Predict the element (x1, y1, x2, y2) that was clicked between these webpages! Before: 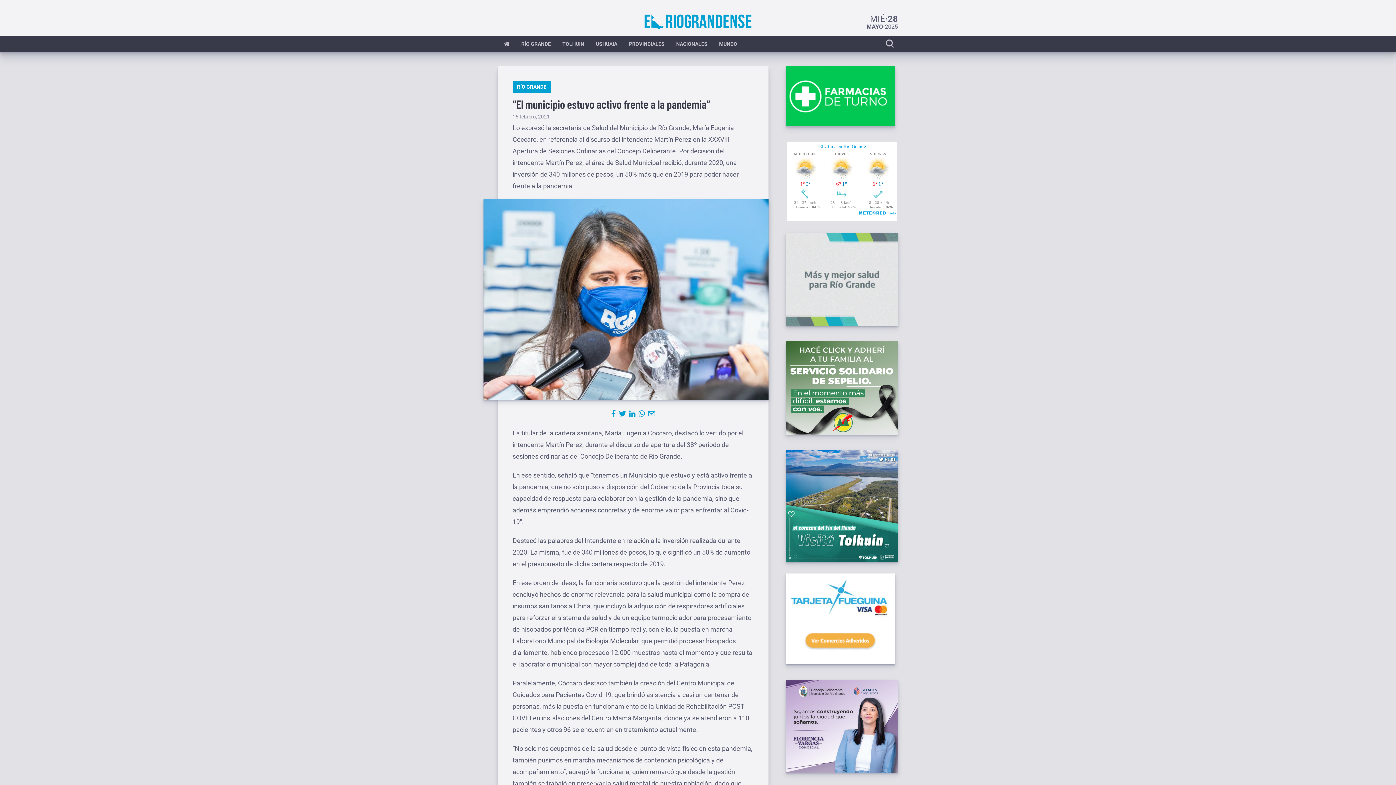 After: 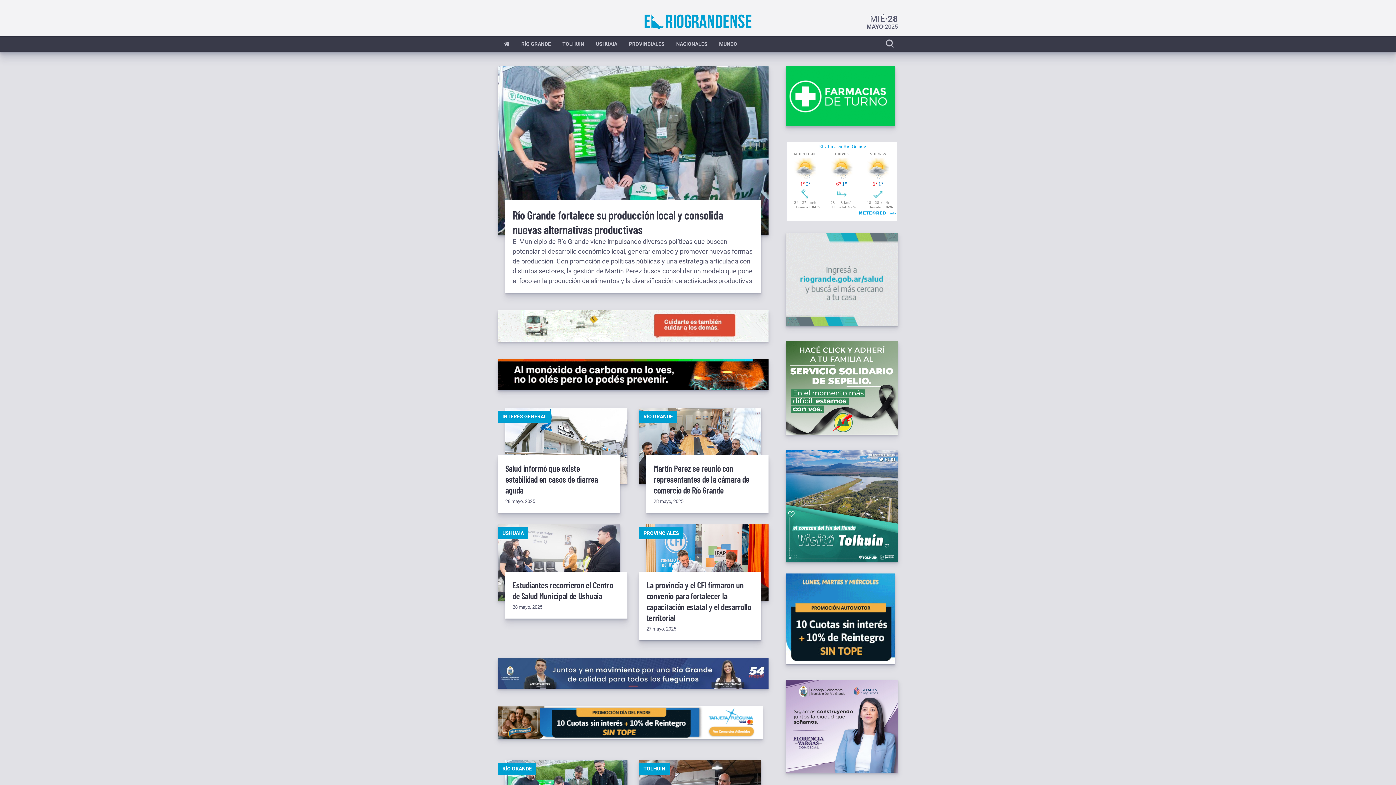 Action: bbox: (644, 7, 751, 36)